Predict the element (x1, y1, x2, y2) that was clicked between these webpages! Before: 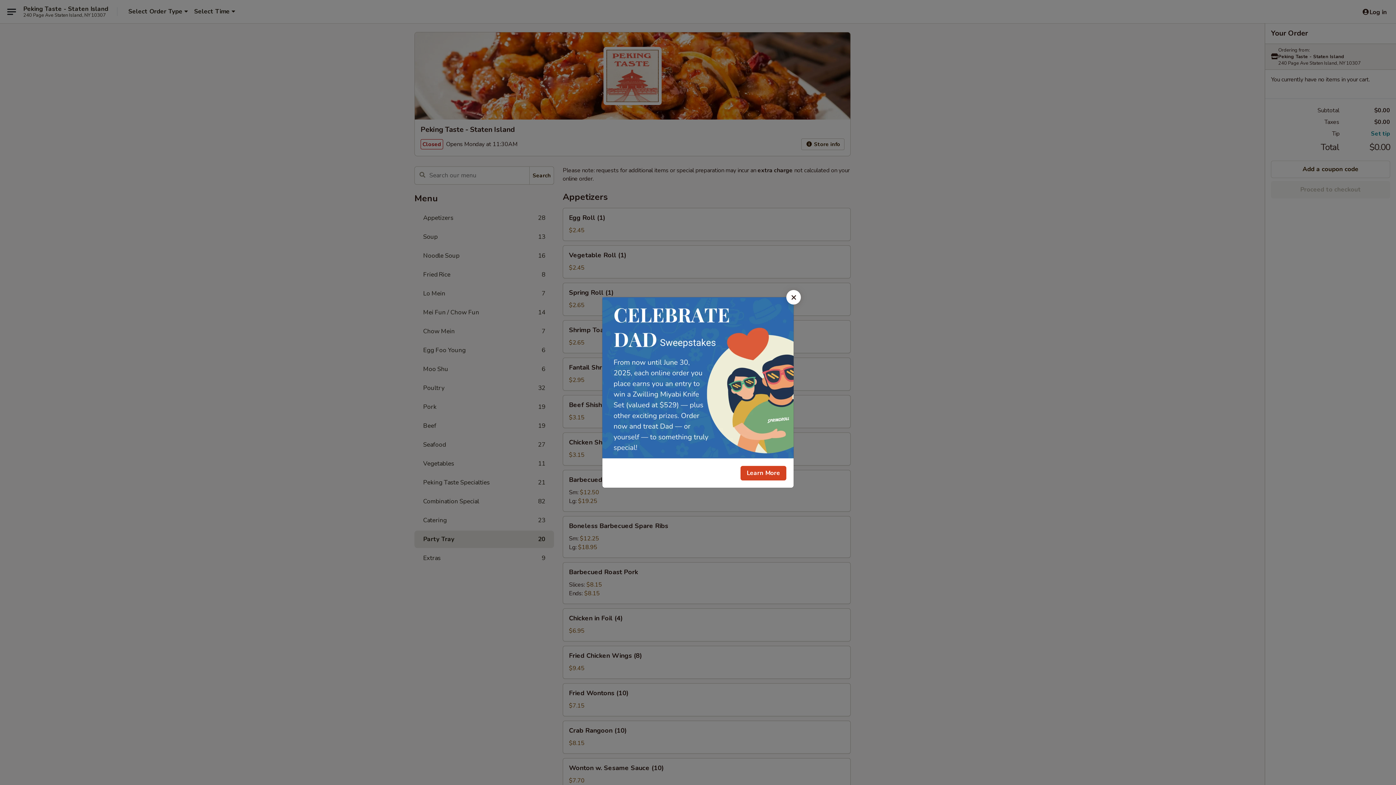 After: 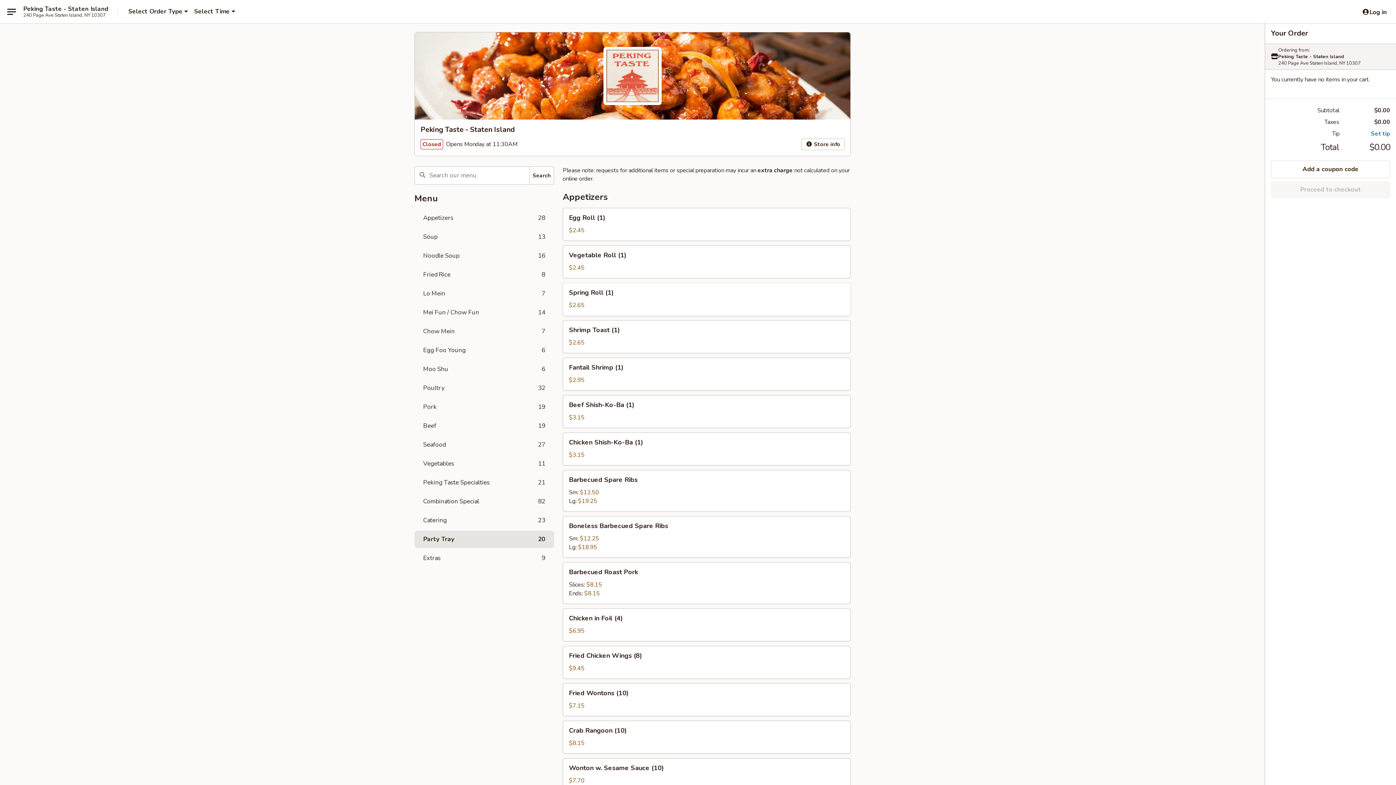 Action: label: Close bbox: (786, 290, 801, 304)